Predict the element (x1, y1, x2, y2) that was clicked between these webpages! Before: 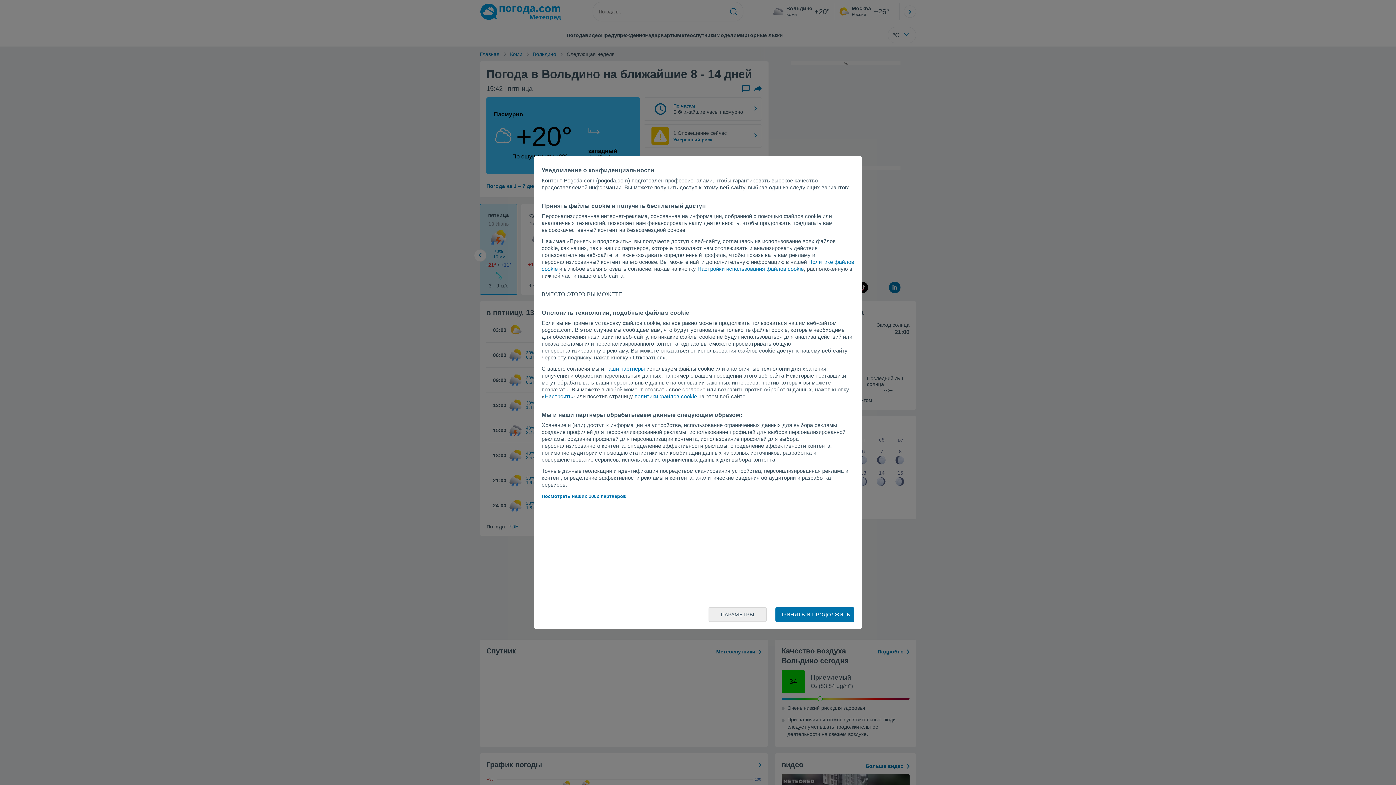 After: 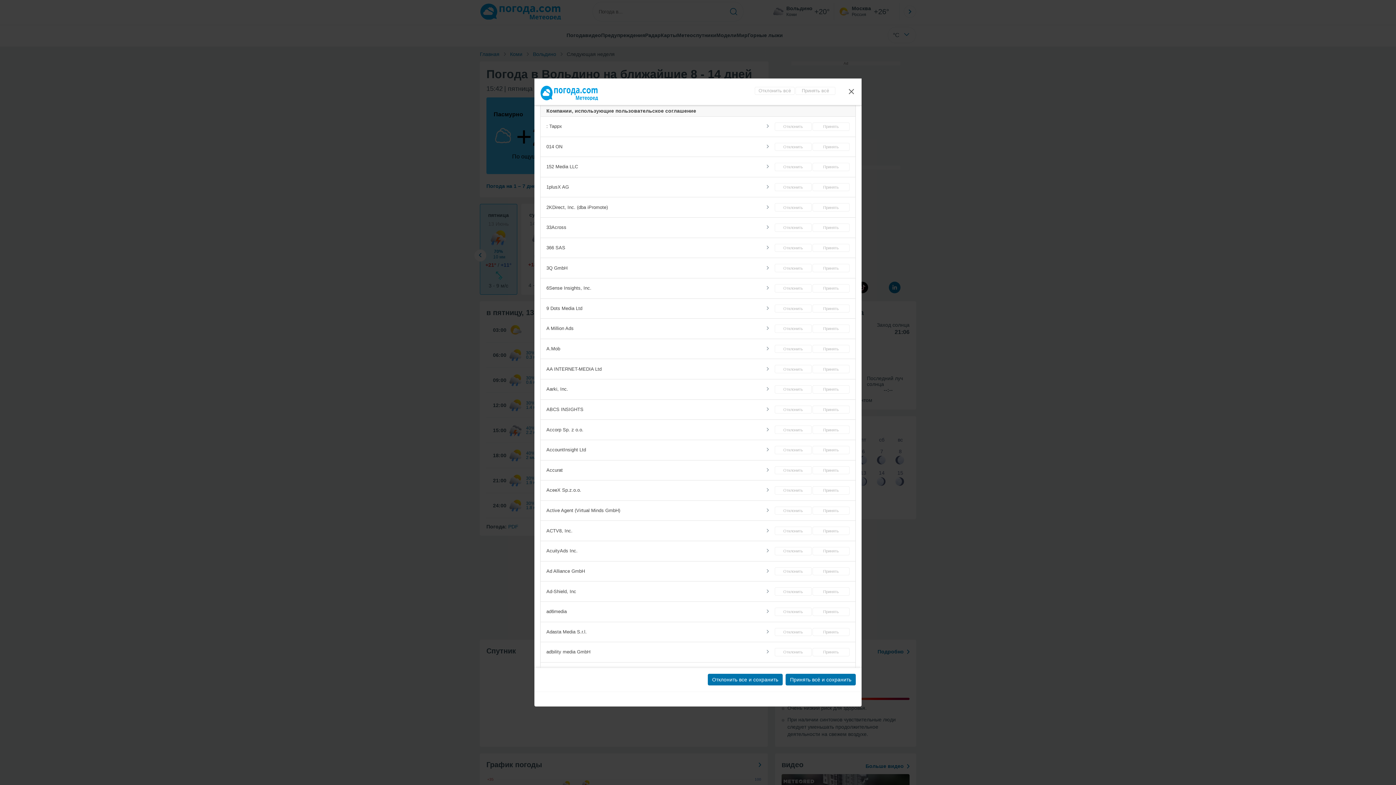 Action: bbox: (541, 493, 626, 499) label: Посмотреть наших 1002 партнеров